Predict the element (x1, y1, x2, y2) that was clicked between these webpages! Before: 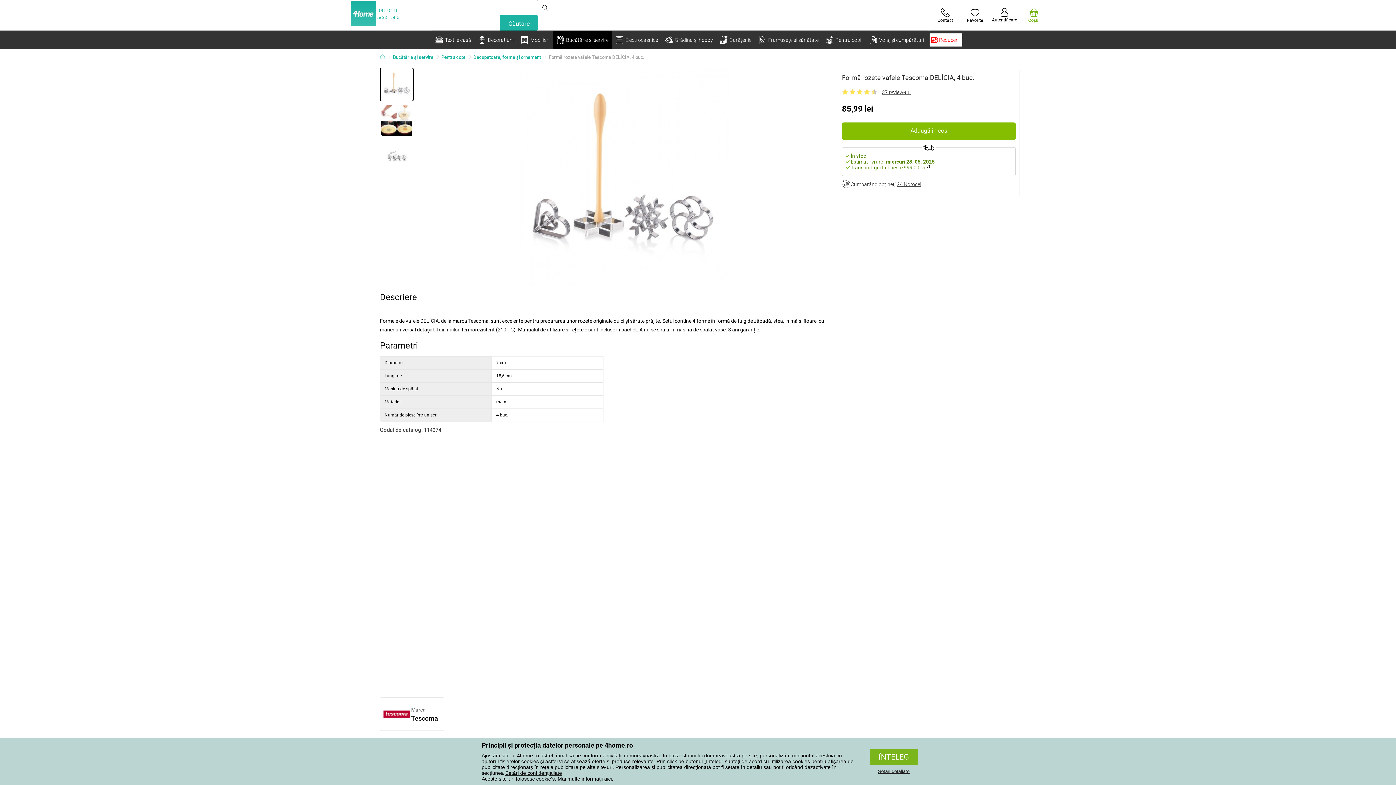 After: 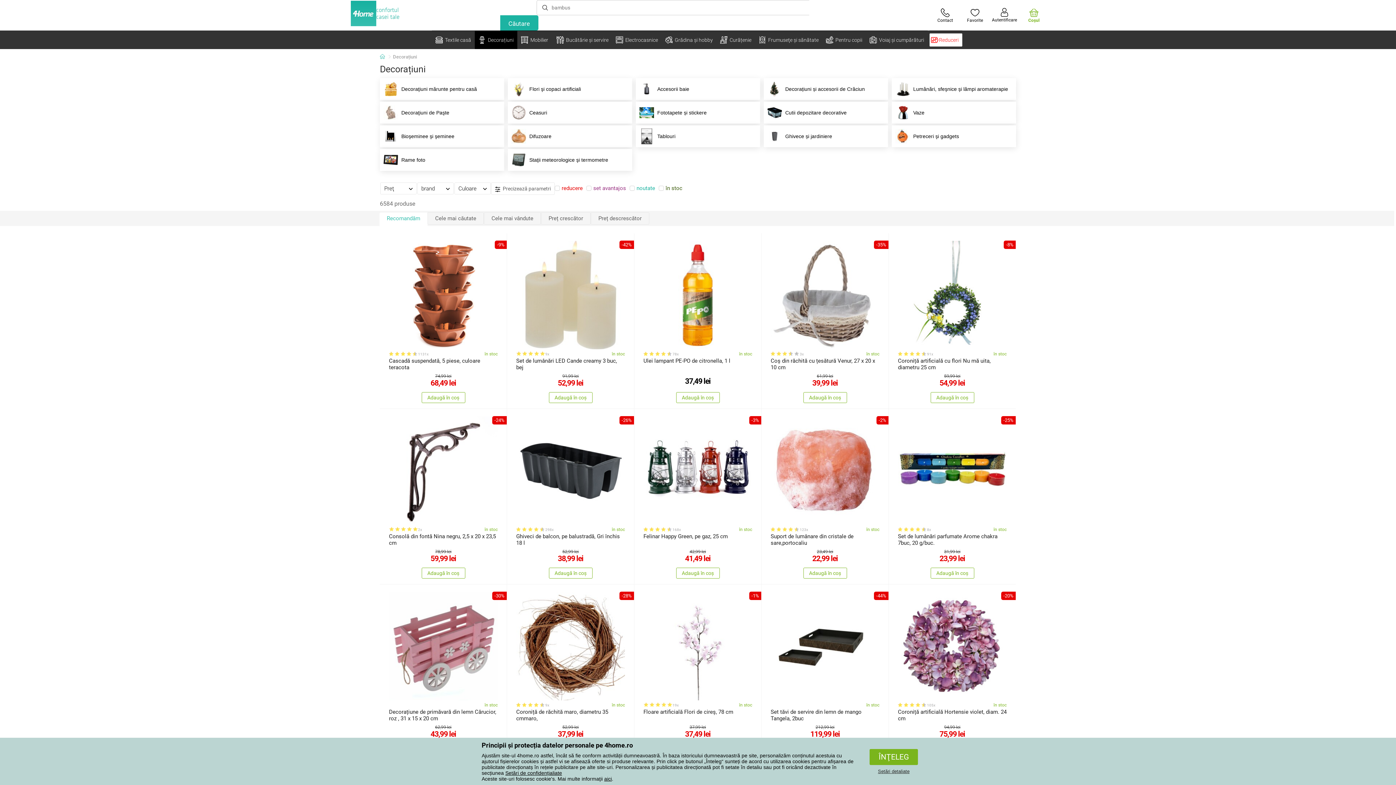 Action: bbox: (474, 30, 517, 49) label: Decorațiuni